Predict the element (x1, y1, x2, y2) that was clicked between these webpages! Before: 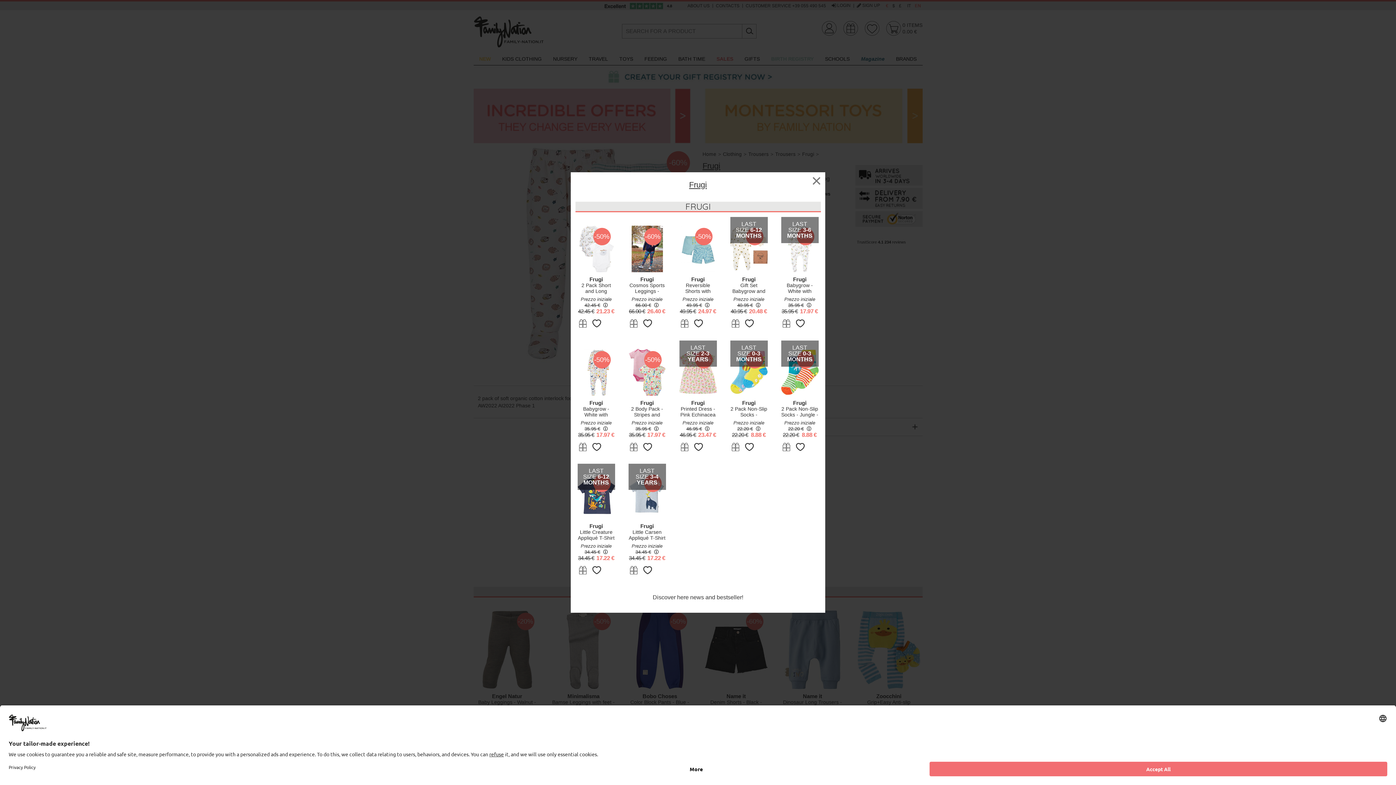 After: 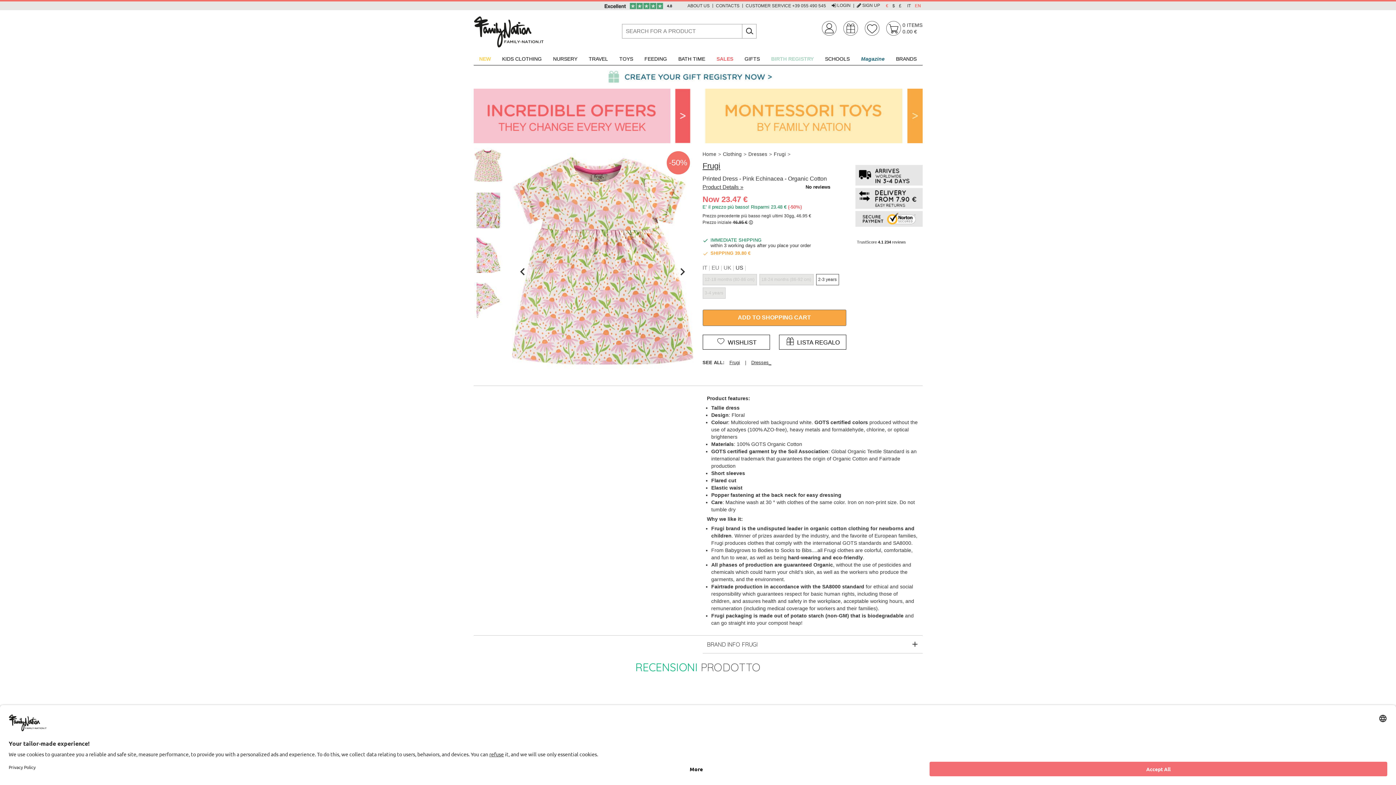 Action: label: -50%
LAST SIZE 2-3 YEARS bbox: (679, 349, 716, 395)